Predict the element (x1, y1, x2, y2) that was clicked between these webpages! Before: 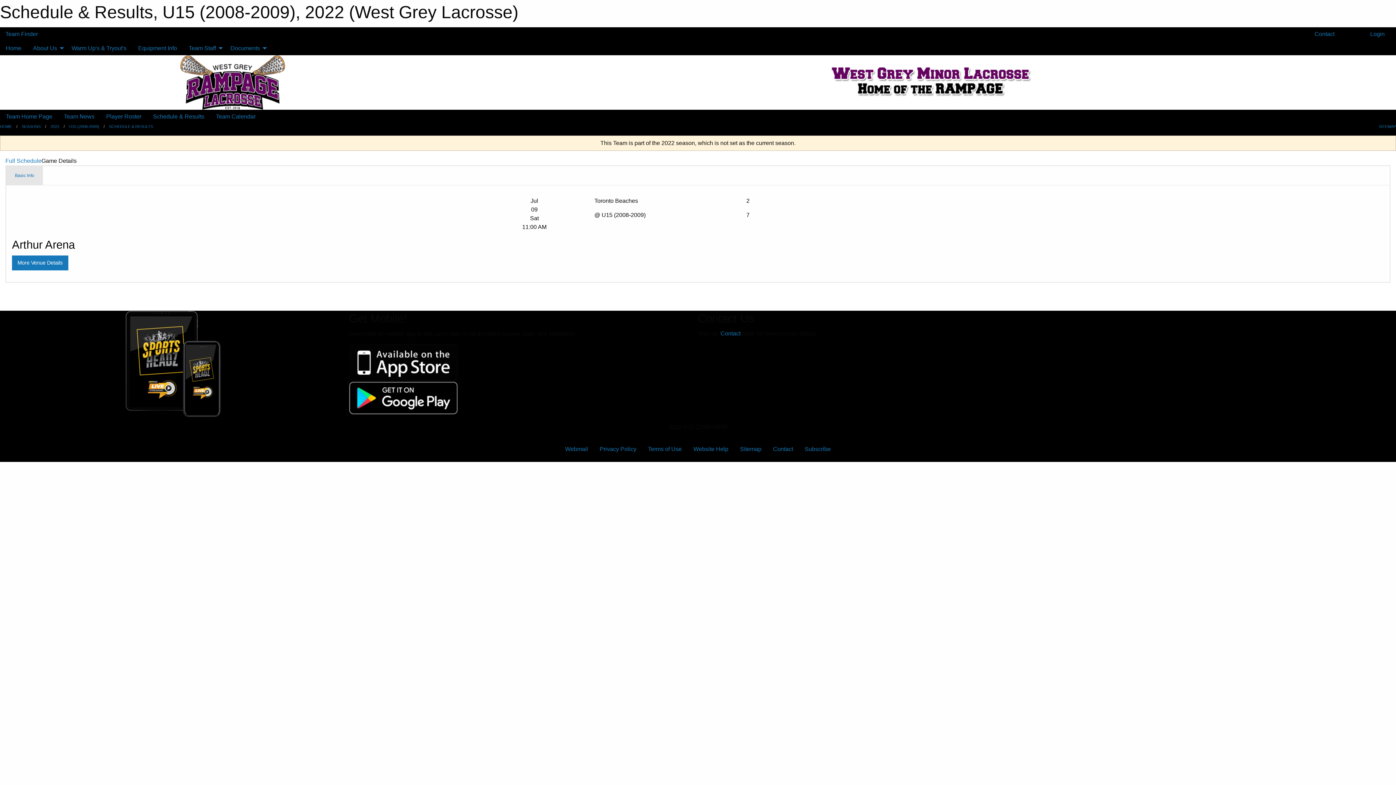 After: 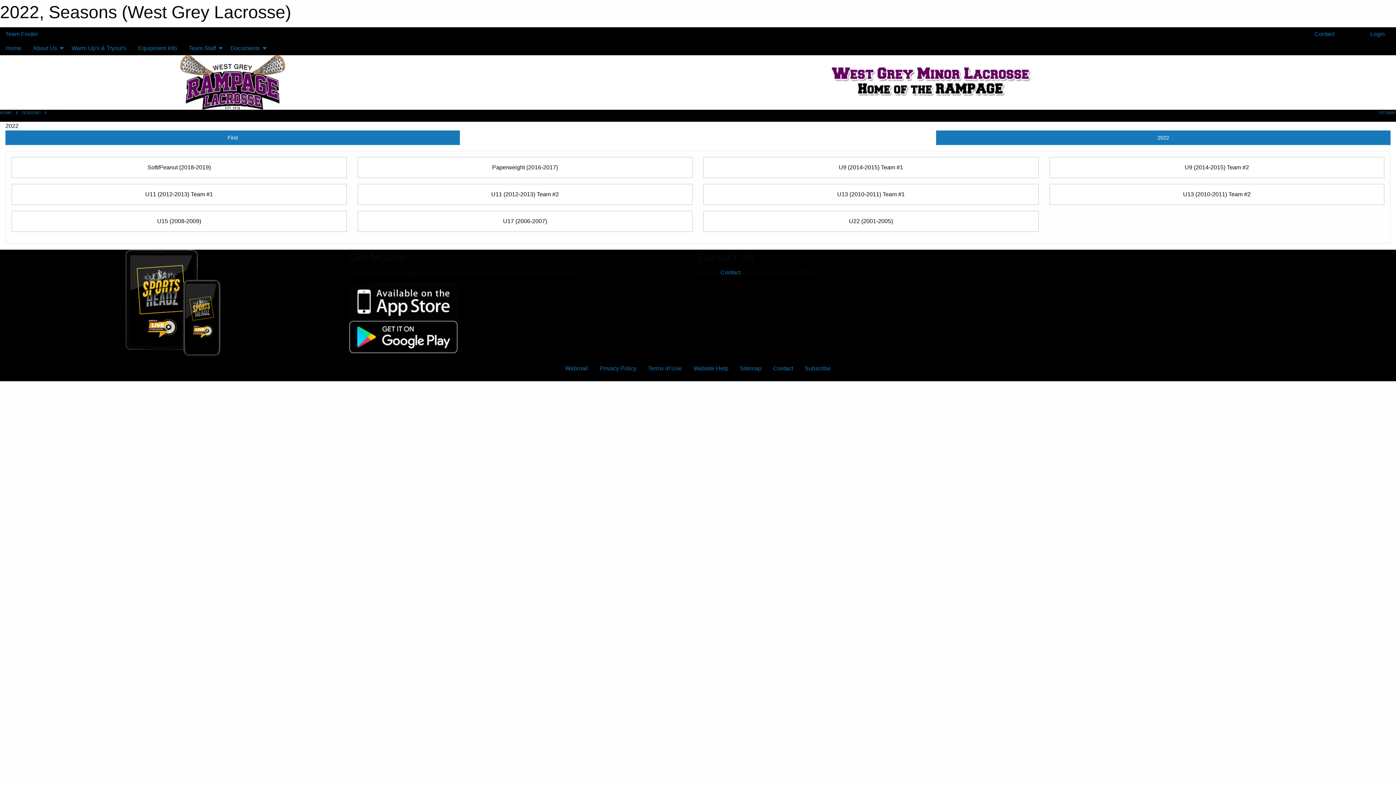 Action: bbox: (50, 124, 59, 128) label: 2022